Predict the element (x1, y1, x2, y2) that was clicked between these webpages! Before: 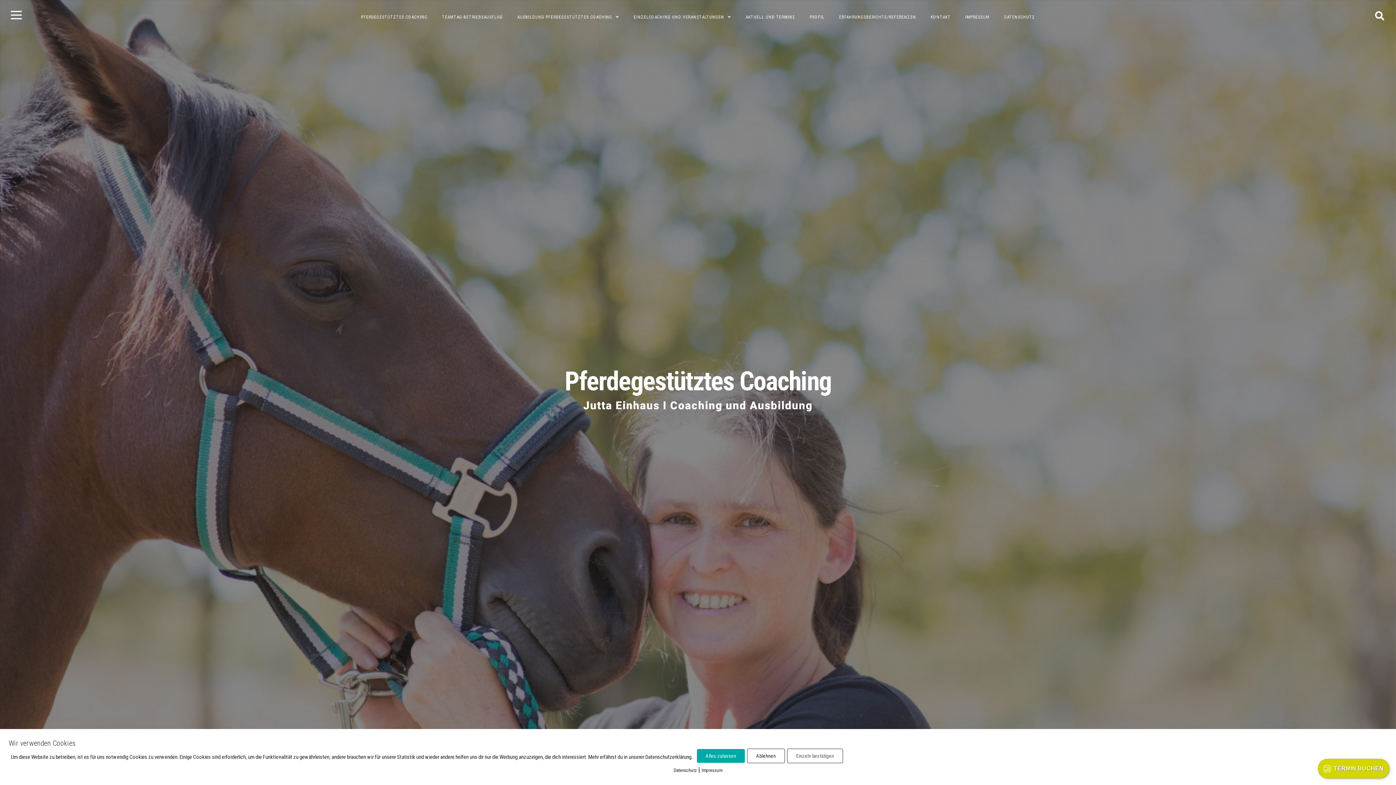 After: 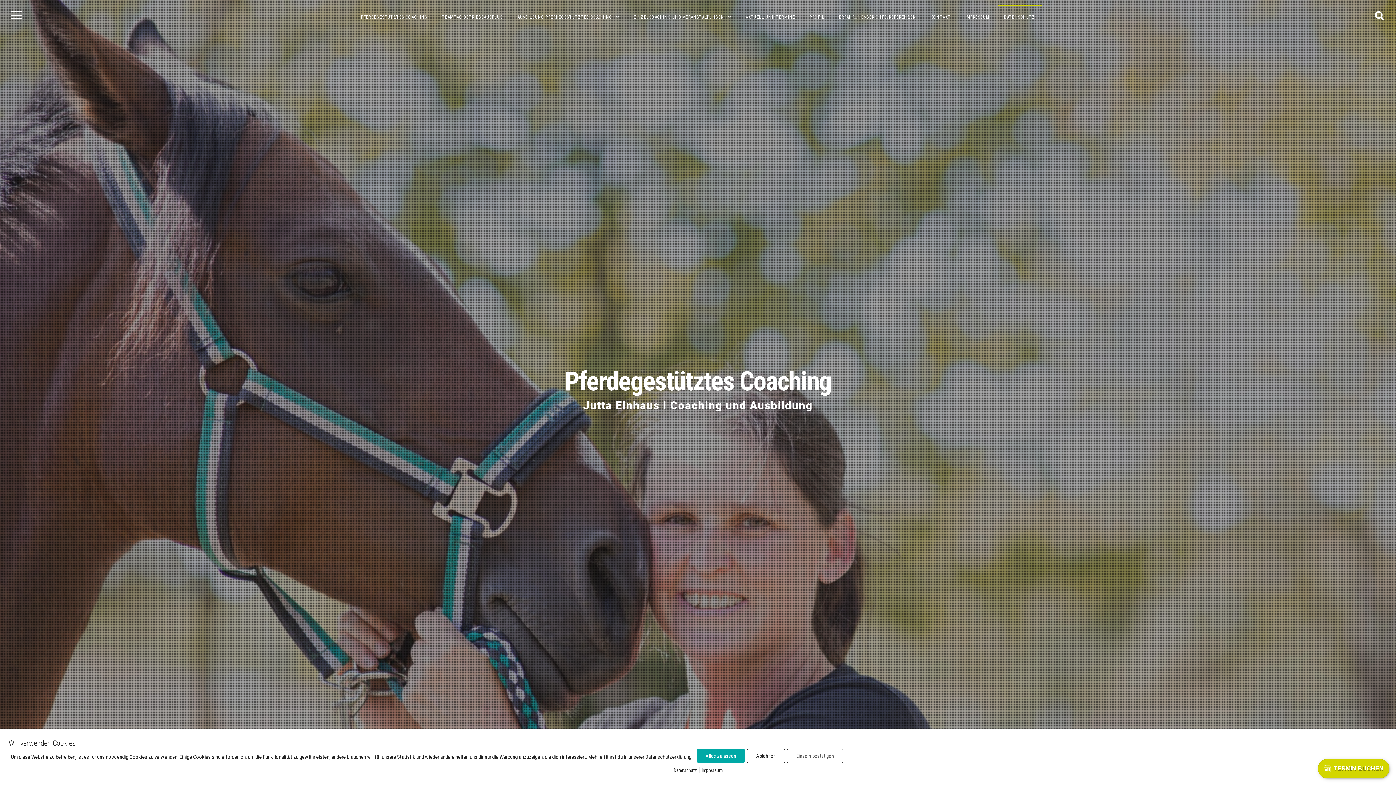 Action: label: DATENSCHUTZ bbox: (997, 5, 1041, 28)